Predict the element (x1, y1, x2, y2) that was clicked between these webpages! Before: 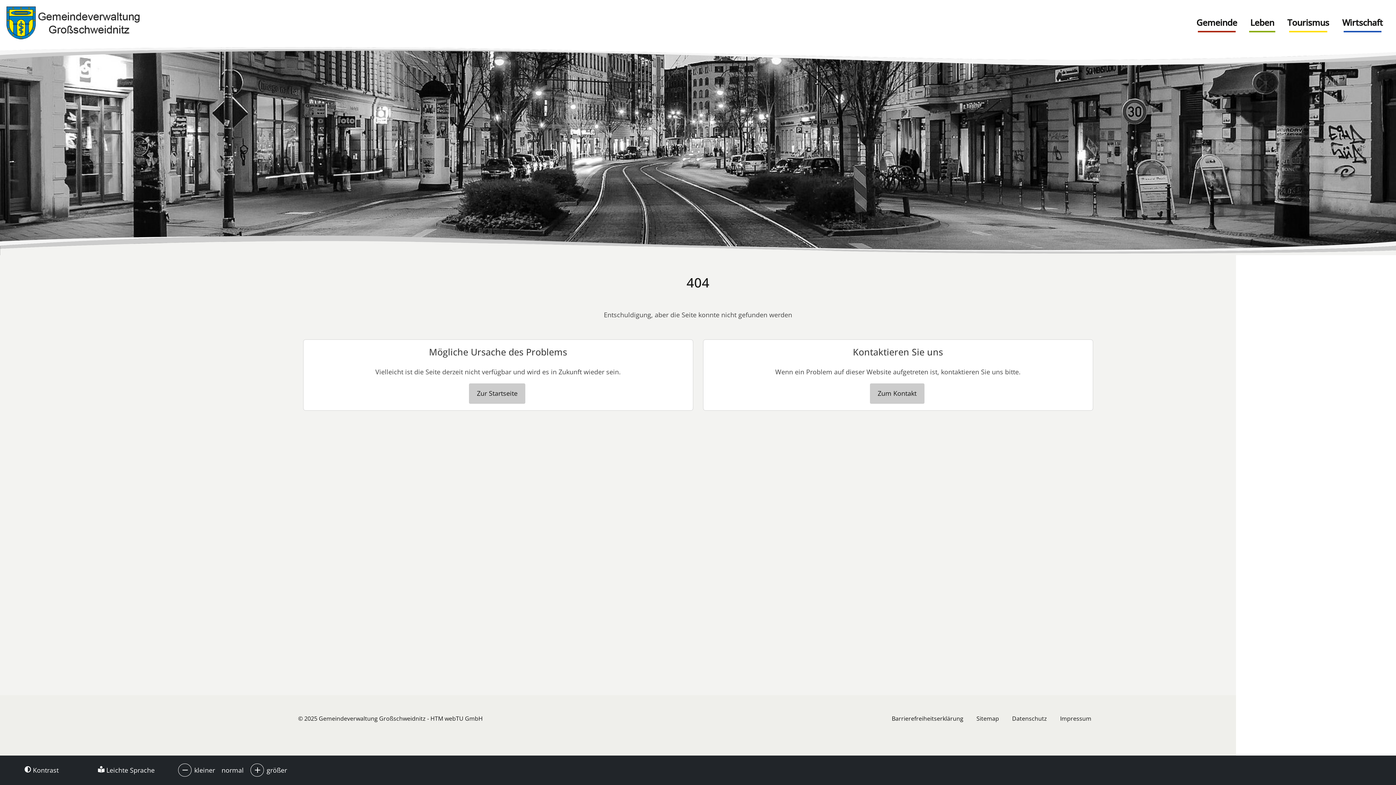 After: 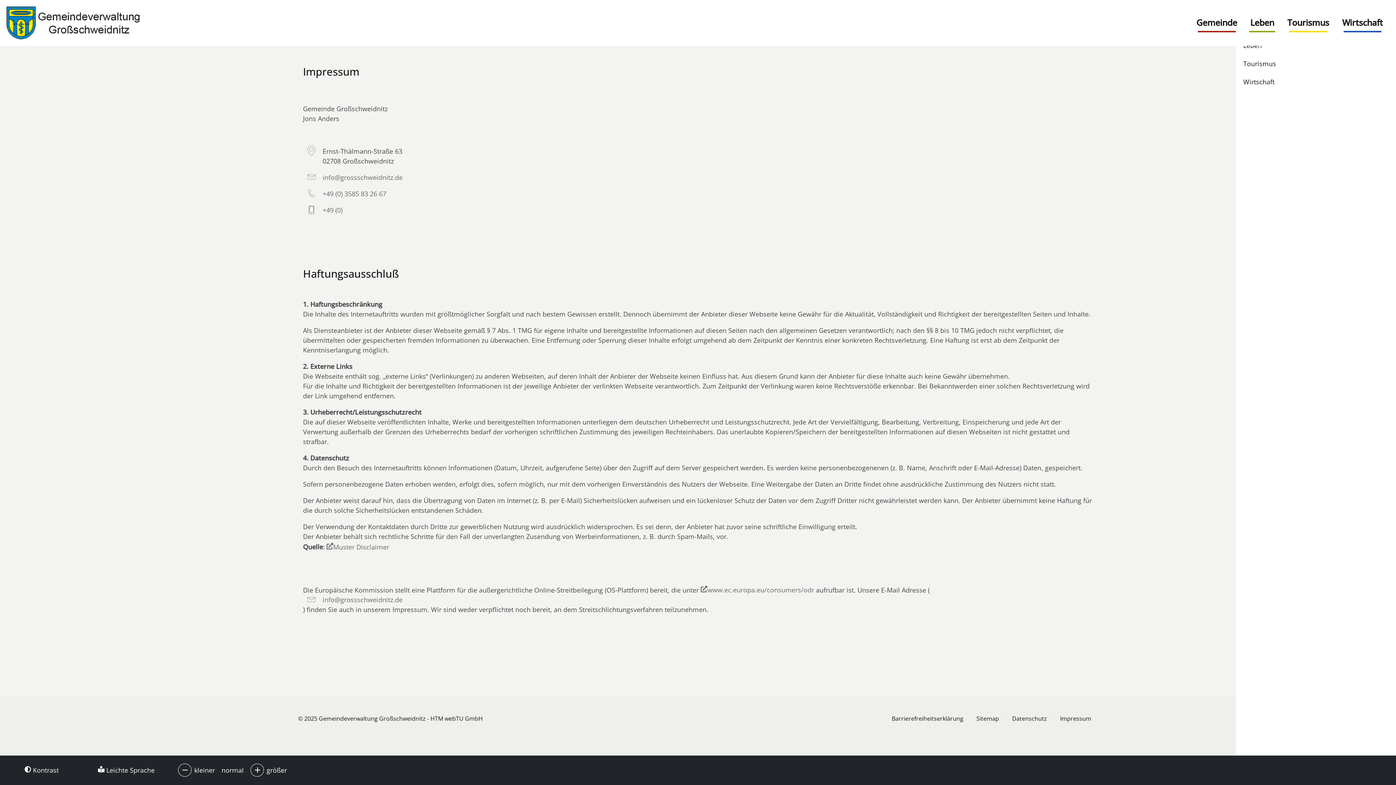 Action: label: Impressum bbox: (1053, 711, 1098, 726)